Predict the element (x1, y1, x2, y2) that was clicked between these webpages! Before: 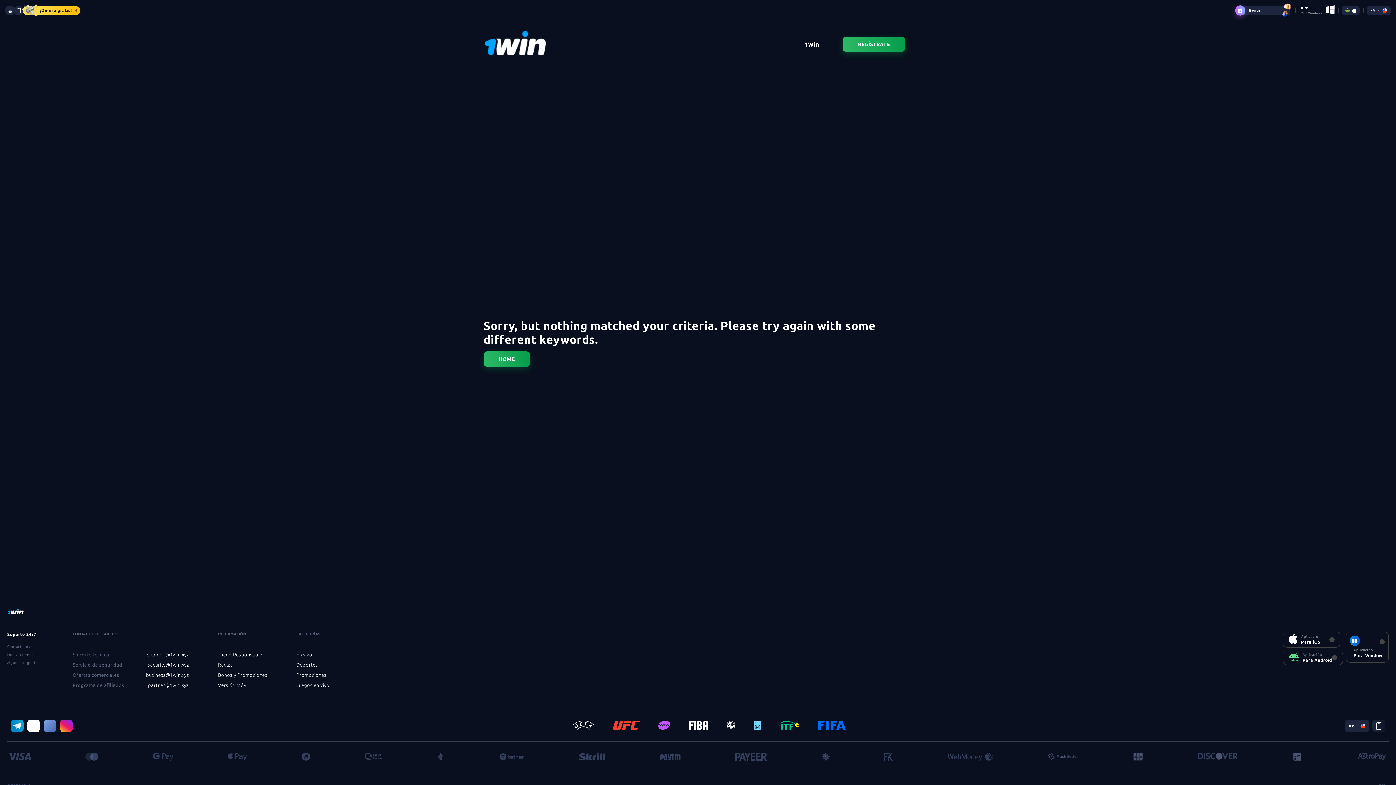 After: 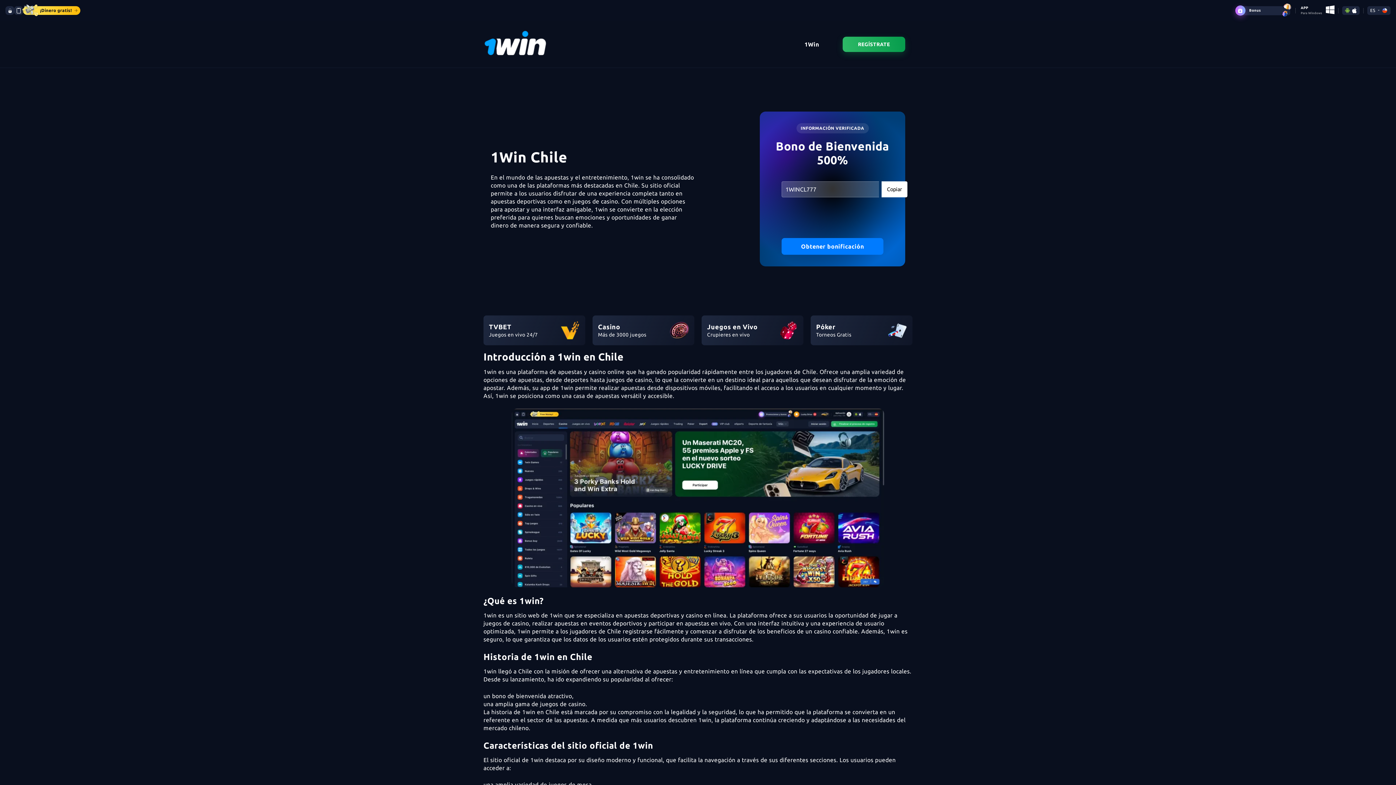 Action: bbox: (218, 661, 233, 668) label: Reglas